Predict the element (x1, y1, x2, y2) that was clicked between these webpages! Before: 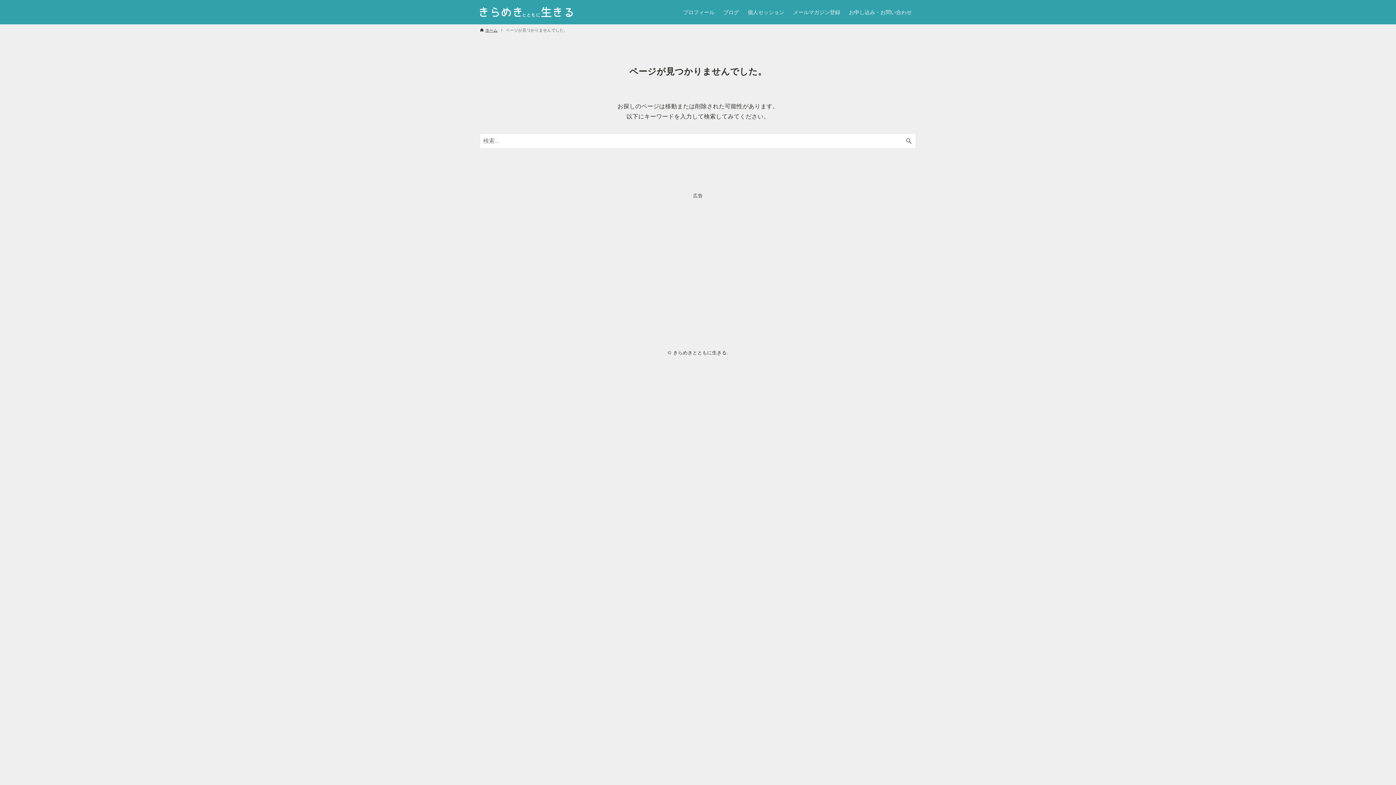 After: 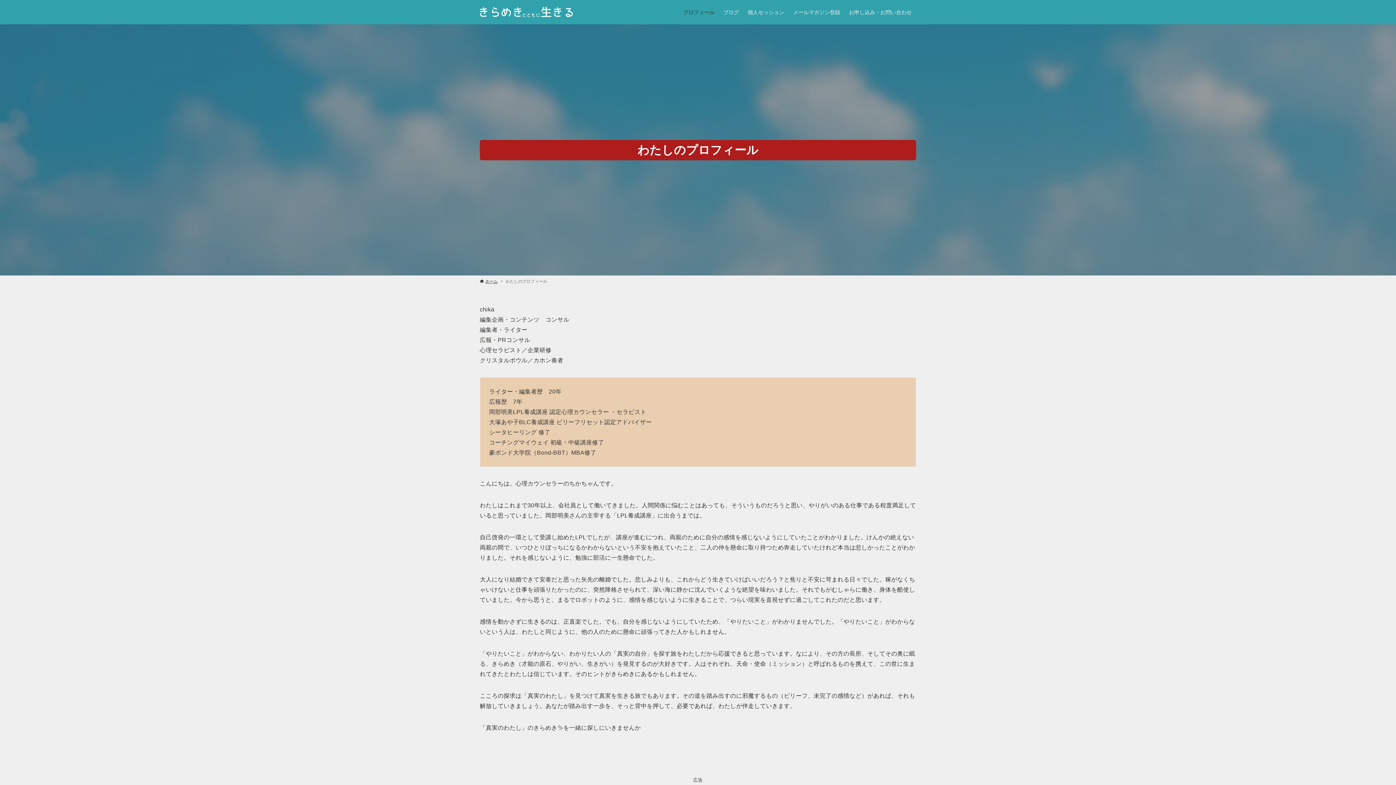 Action: label: プロフィール bbox: (678, 0, 719, 24)